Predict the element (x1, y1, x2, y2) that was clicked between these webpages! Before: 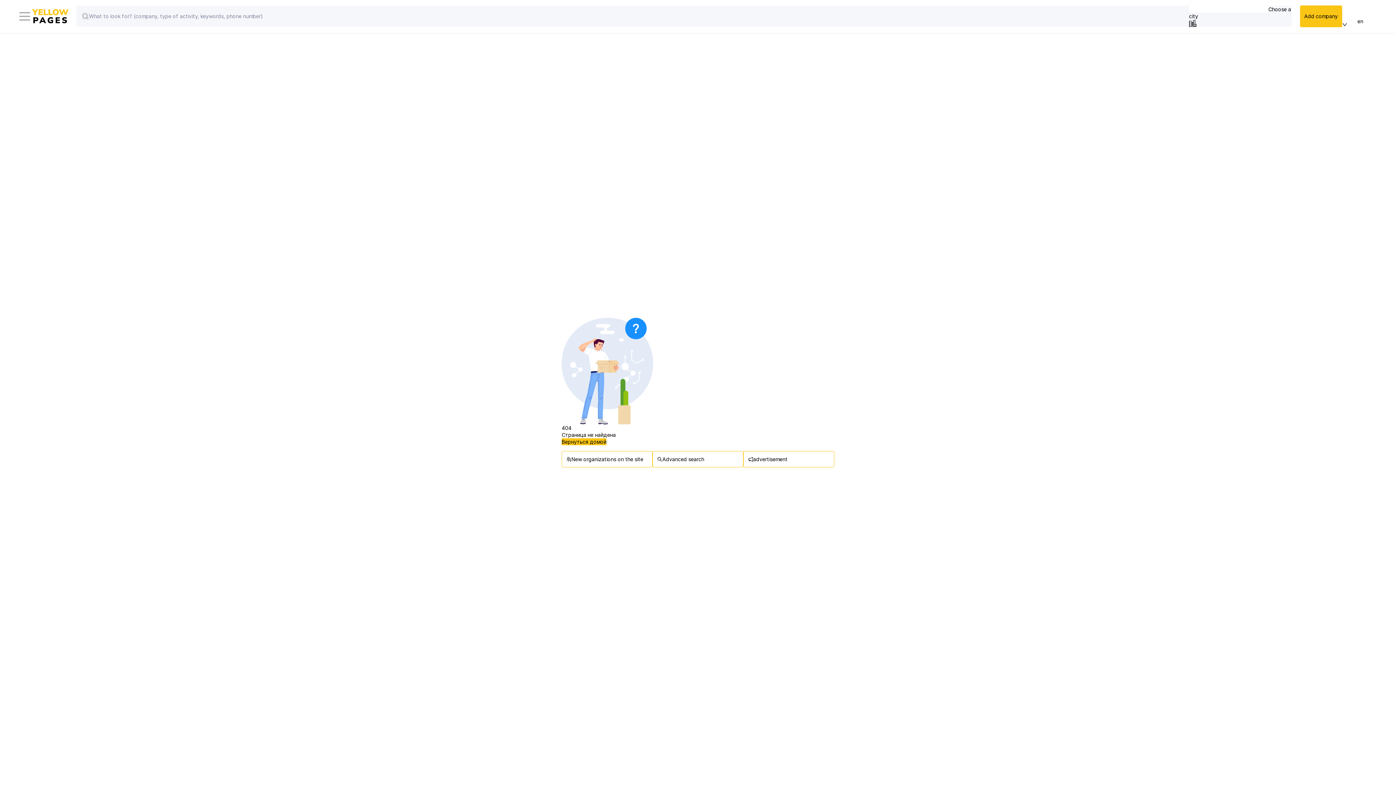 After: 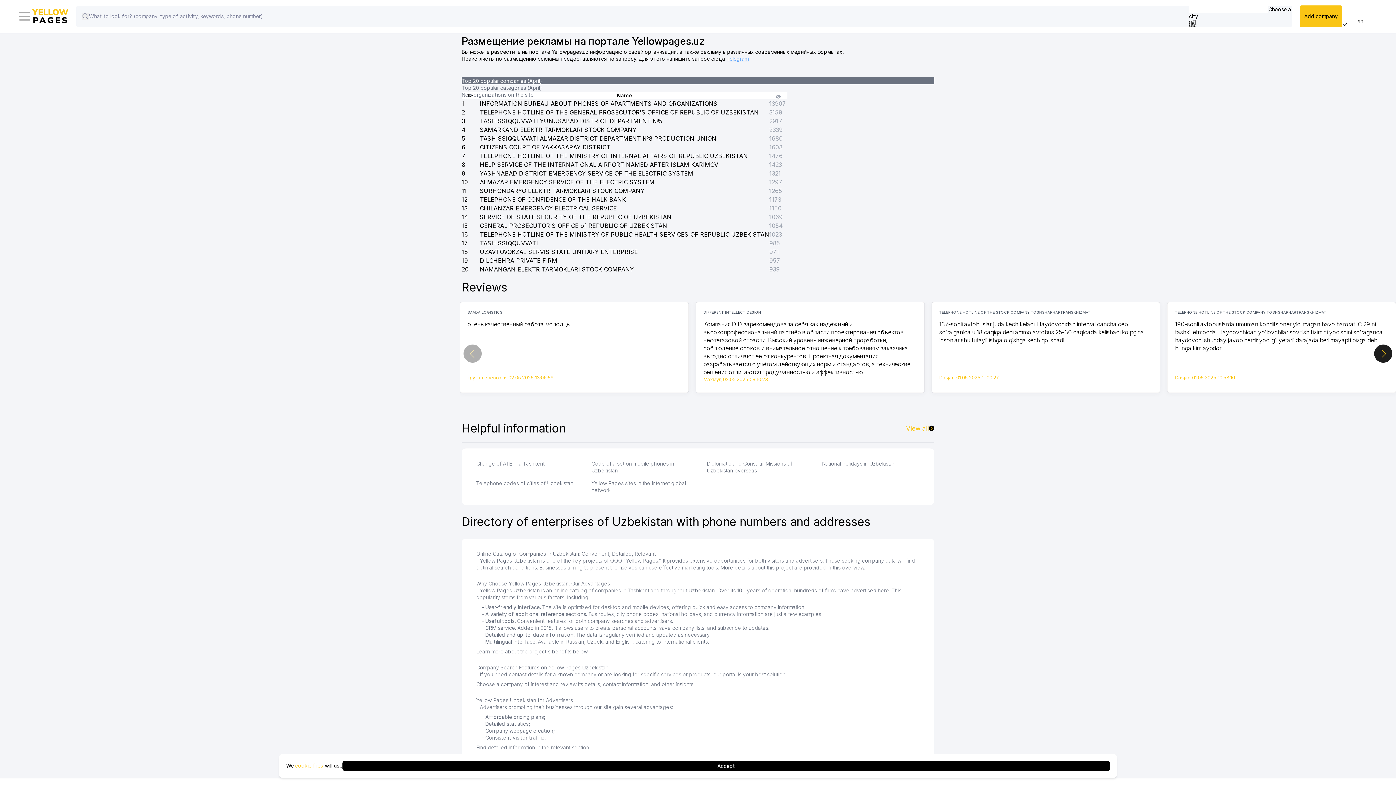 Action: bbox: (743, 451, 834, 467) label: advertisement